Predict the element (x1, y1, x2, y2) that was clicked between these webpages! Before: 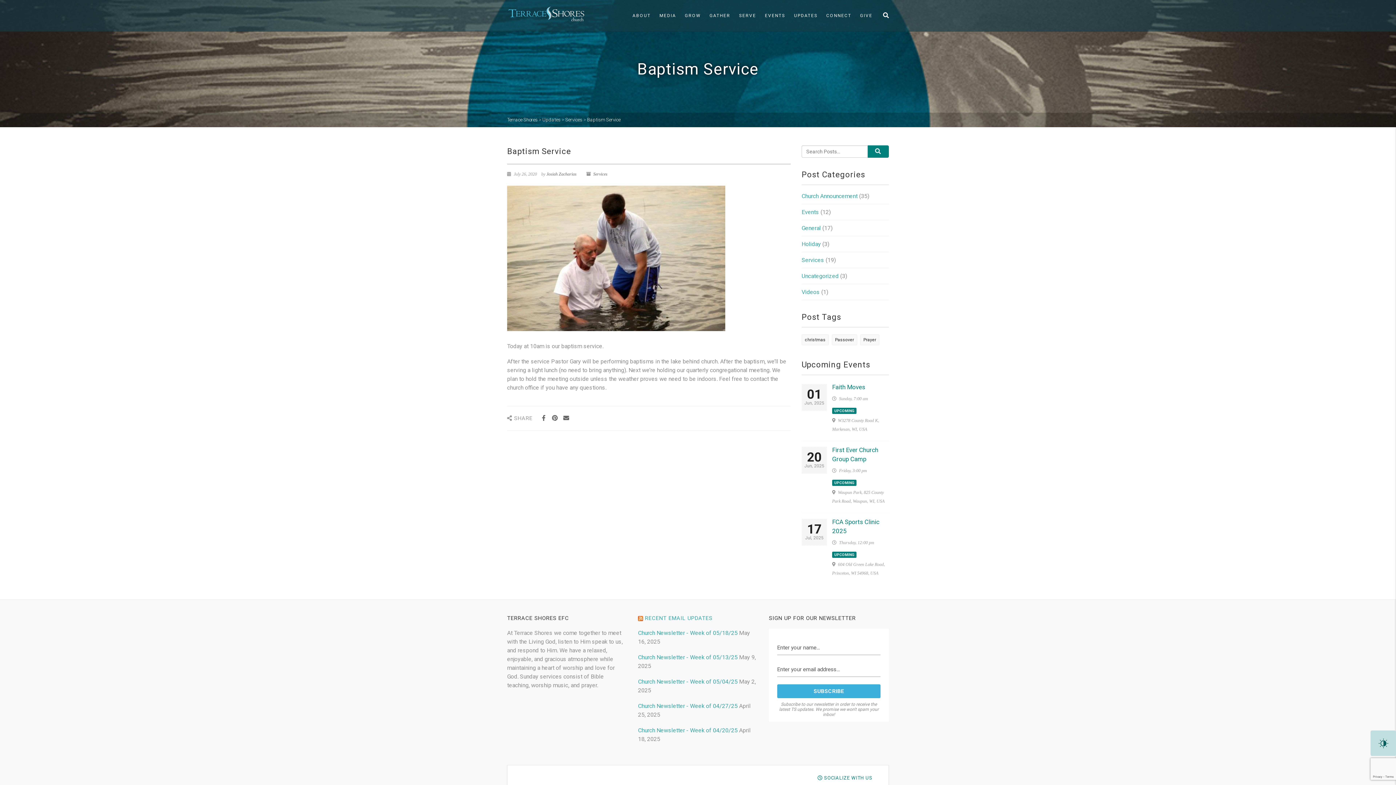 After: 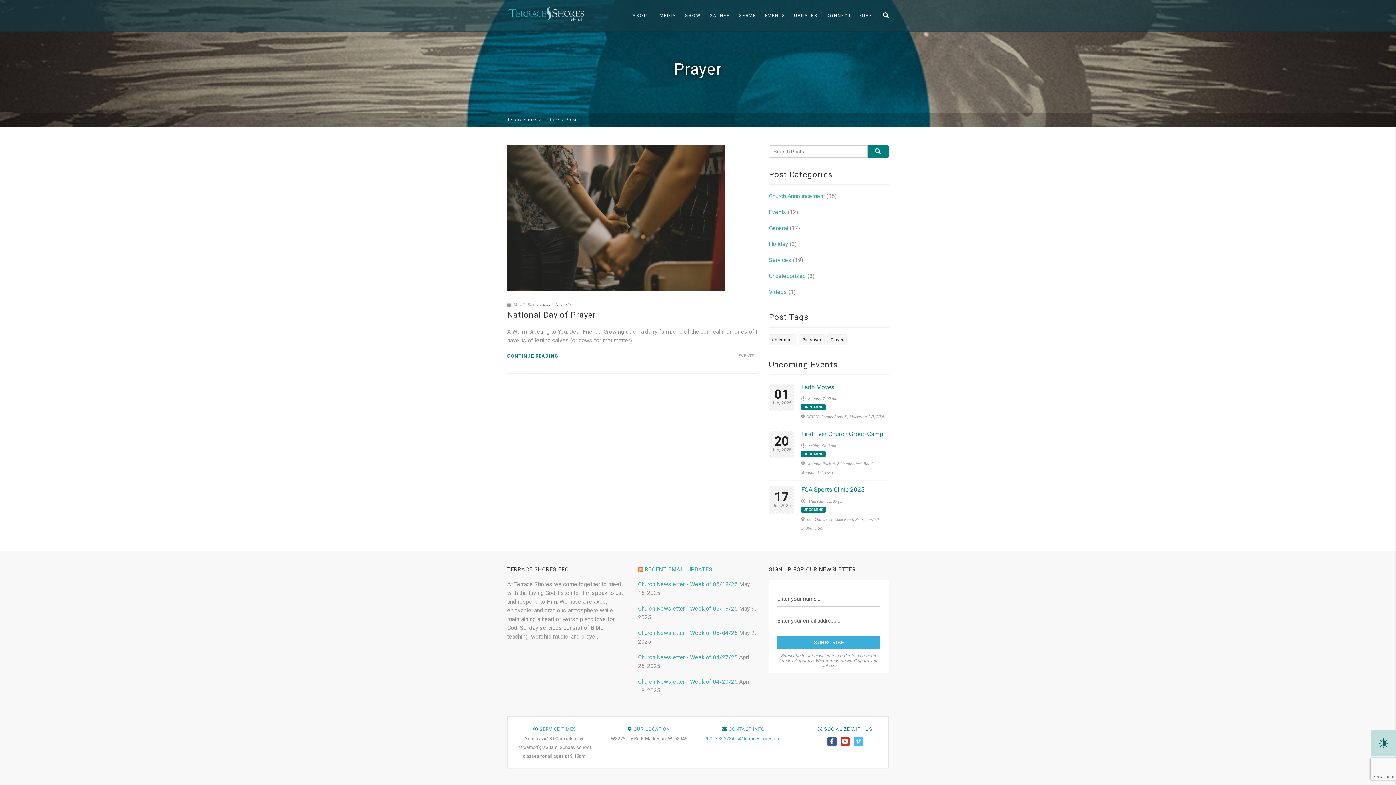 Action: bbox: (860, 334, 879, 345) label: Prayer (1 item)